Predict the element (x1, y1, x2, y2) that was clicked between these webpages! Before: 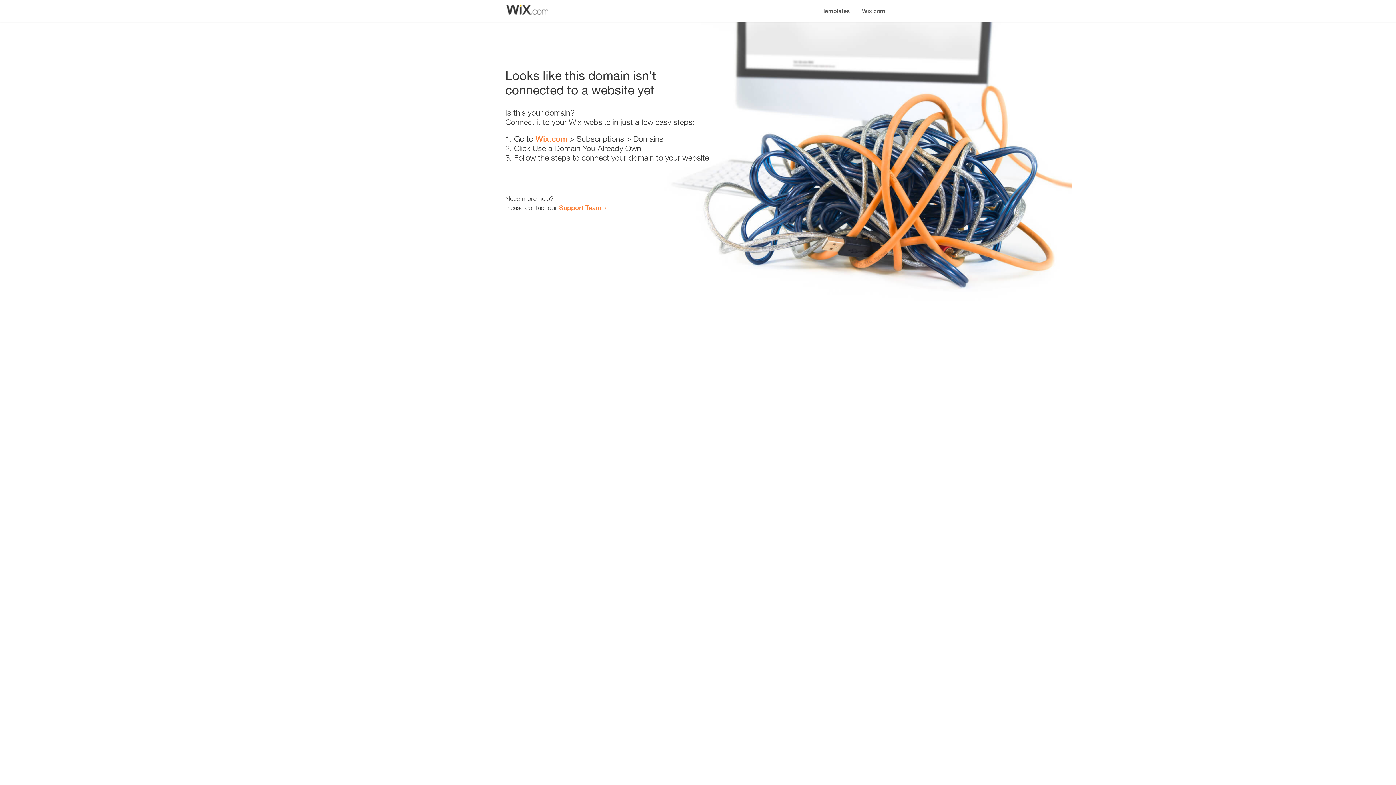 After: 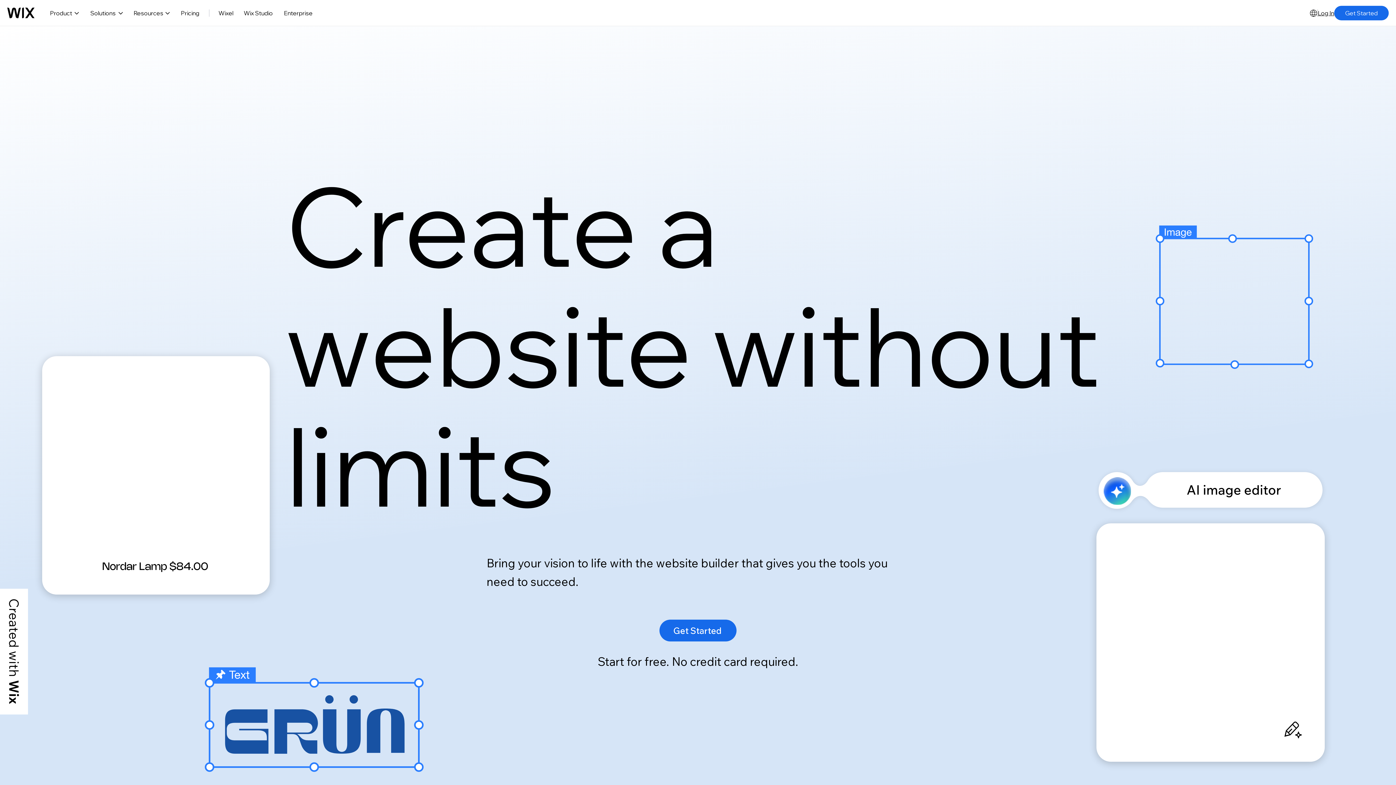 Action: bbox: (535, 134, 567, 143) label: Wix.com